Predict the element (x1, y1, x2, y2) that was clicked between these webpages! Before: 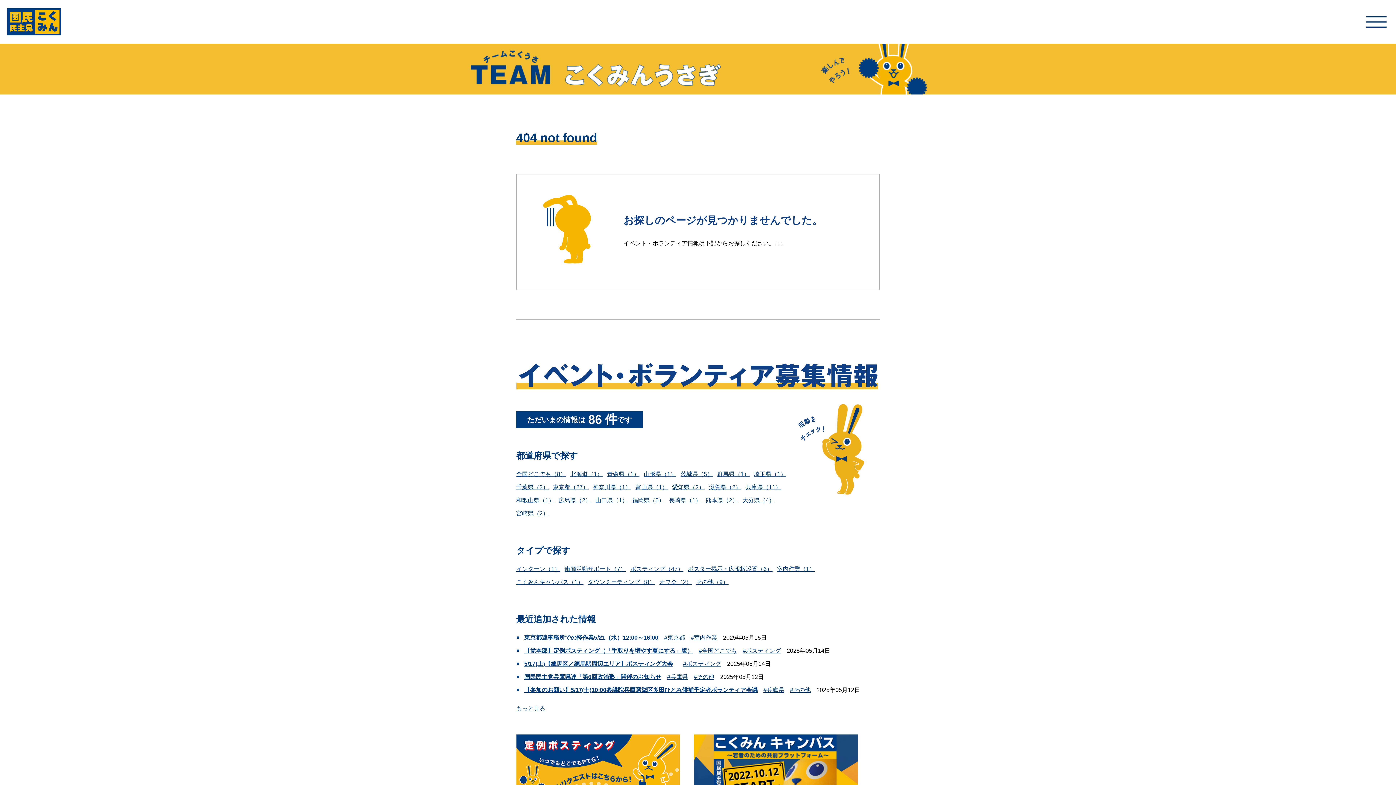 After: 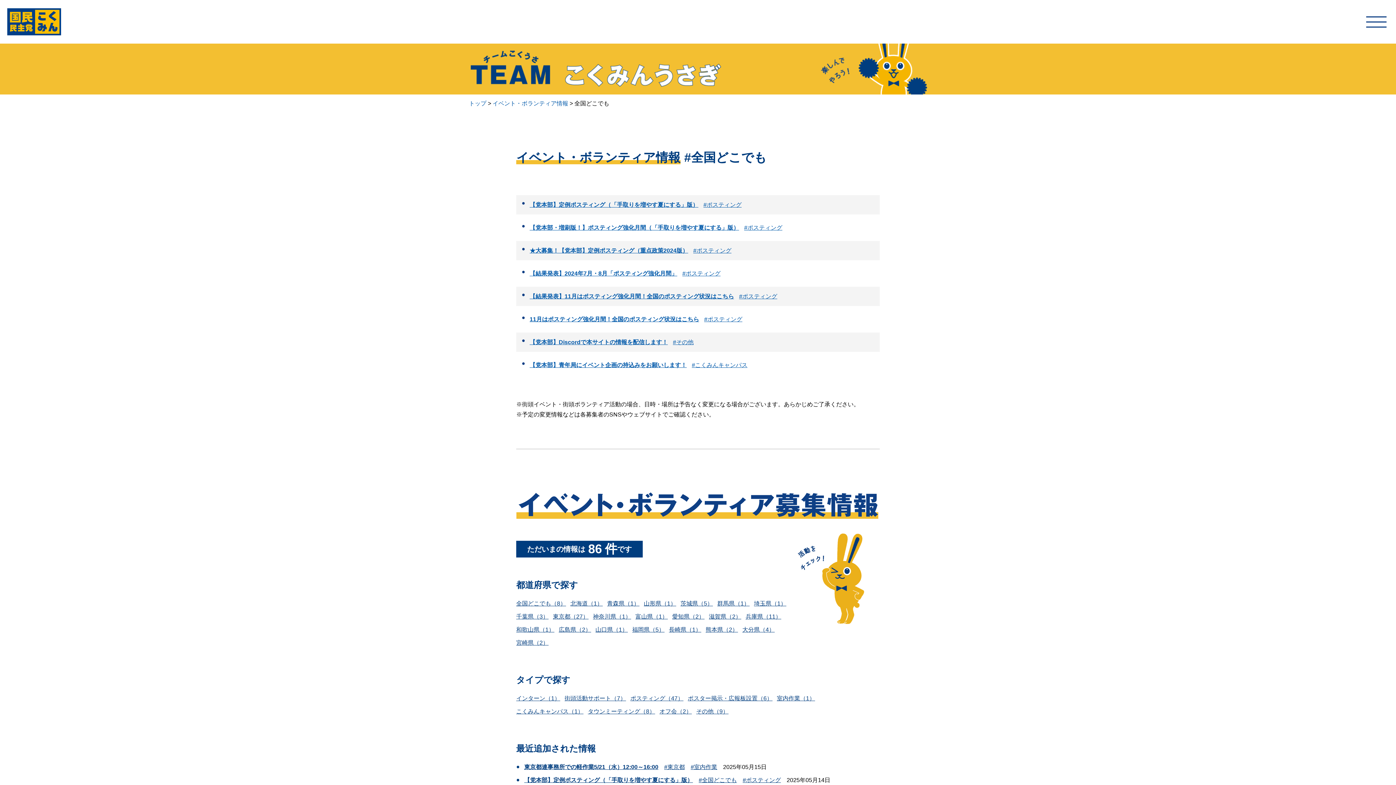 Action: bbox: (516, 471, 566, 477) label: 全国どこでも（8）